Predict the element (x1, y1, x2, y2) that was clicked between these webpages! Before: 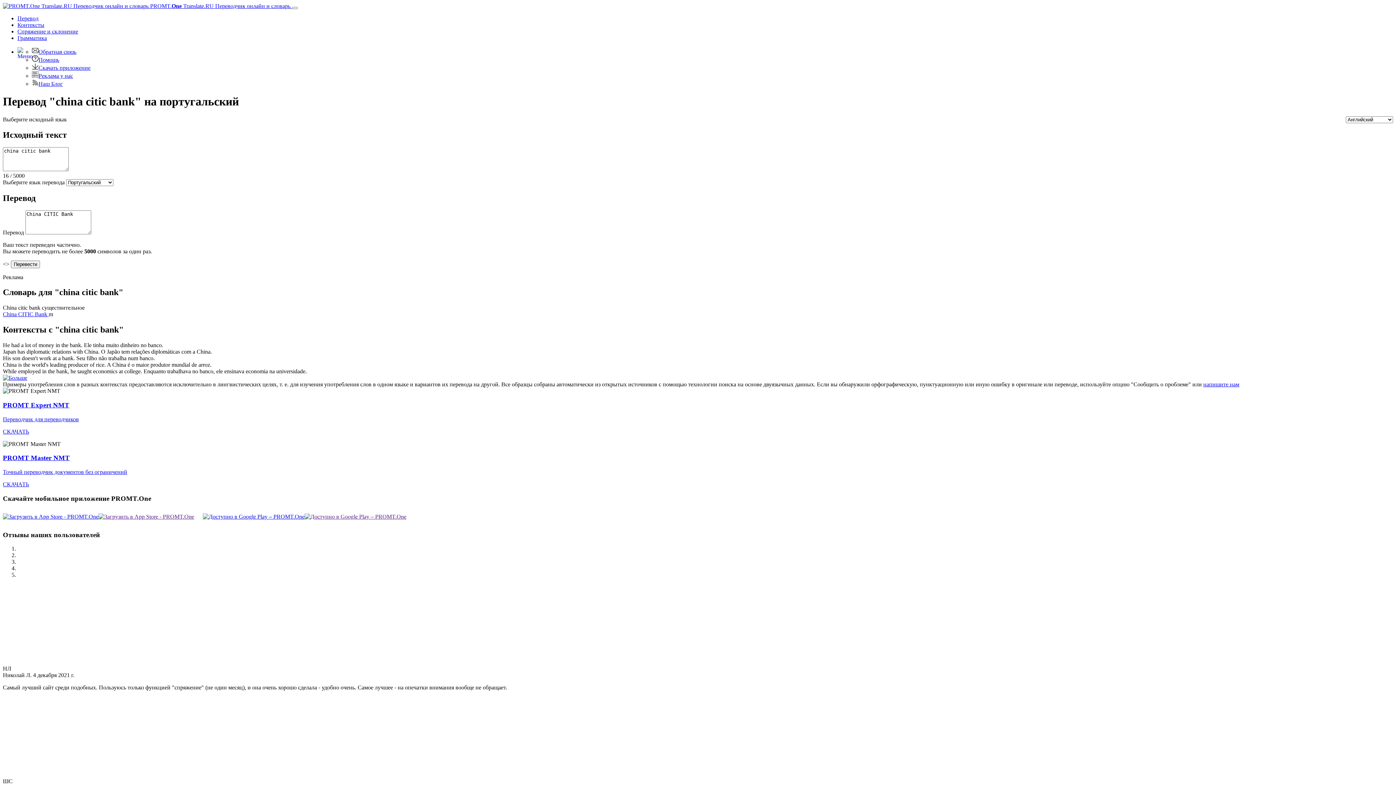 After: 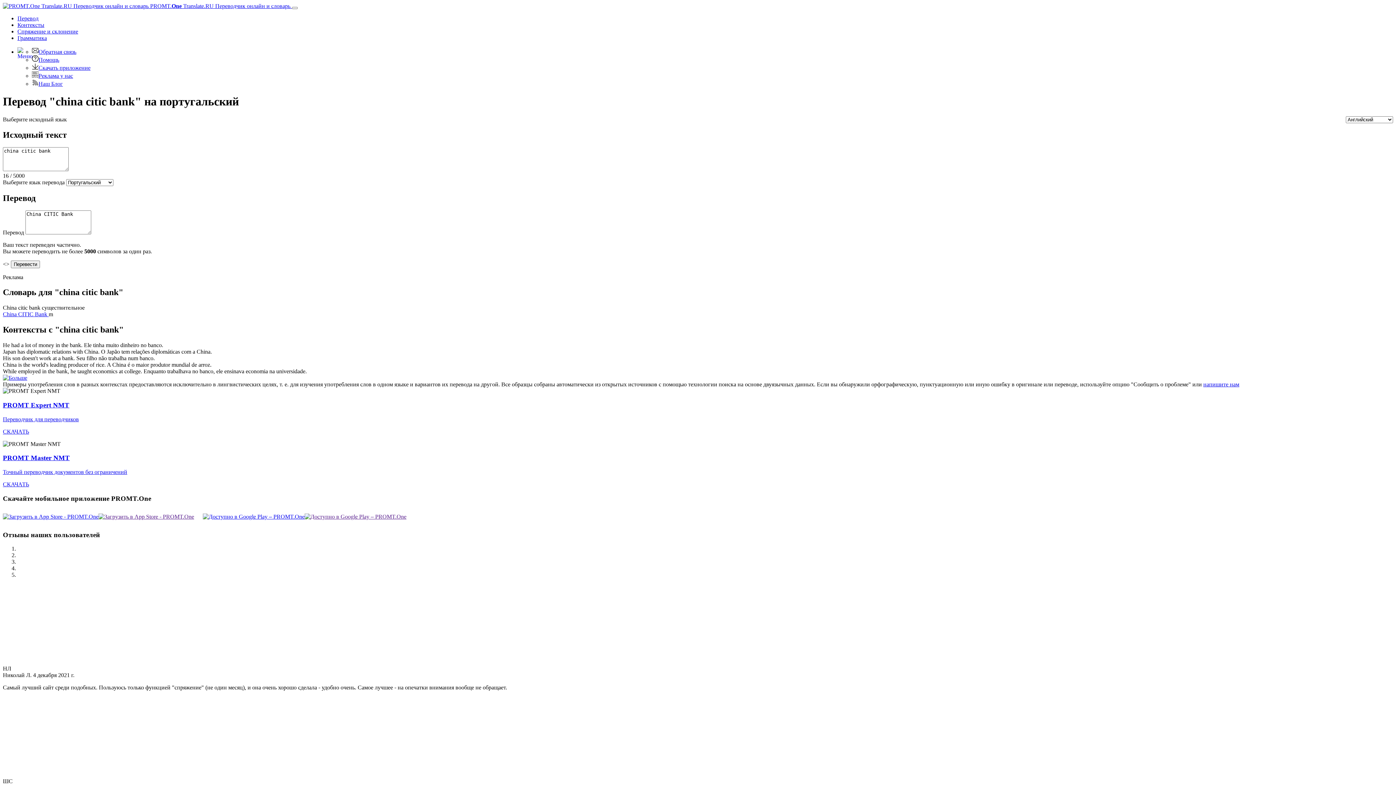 Action: bbox: (98, 513, 194, 519)